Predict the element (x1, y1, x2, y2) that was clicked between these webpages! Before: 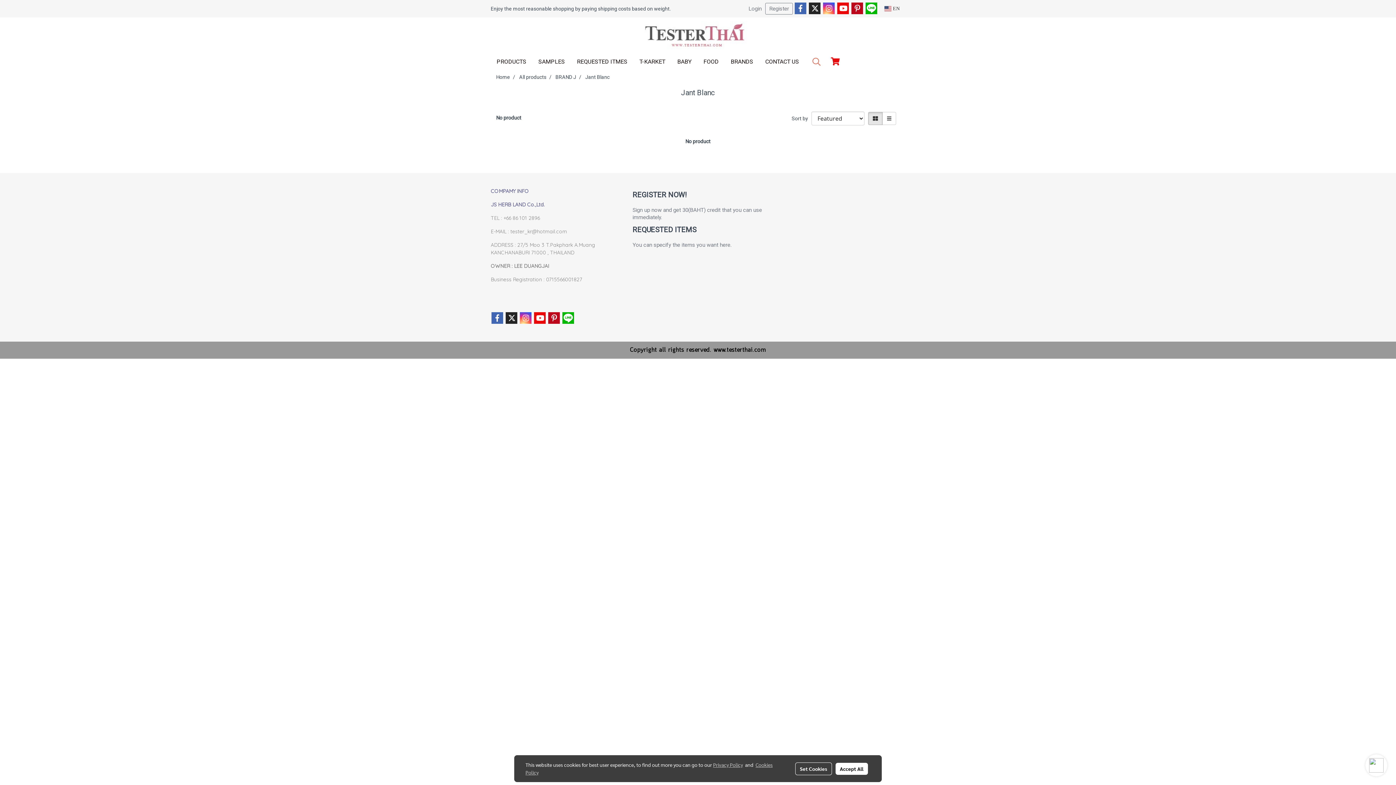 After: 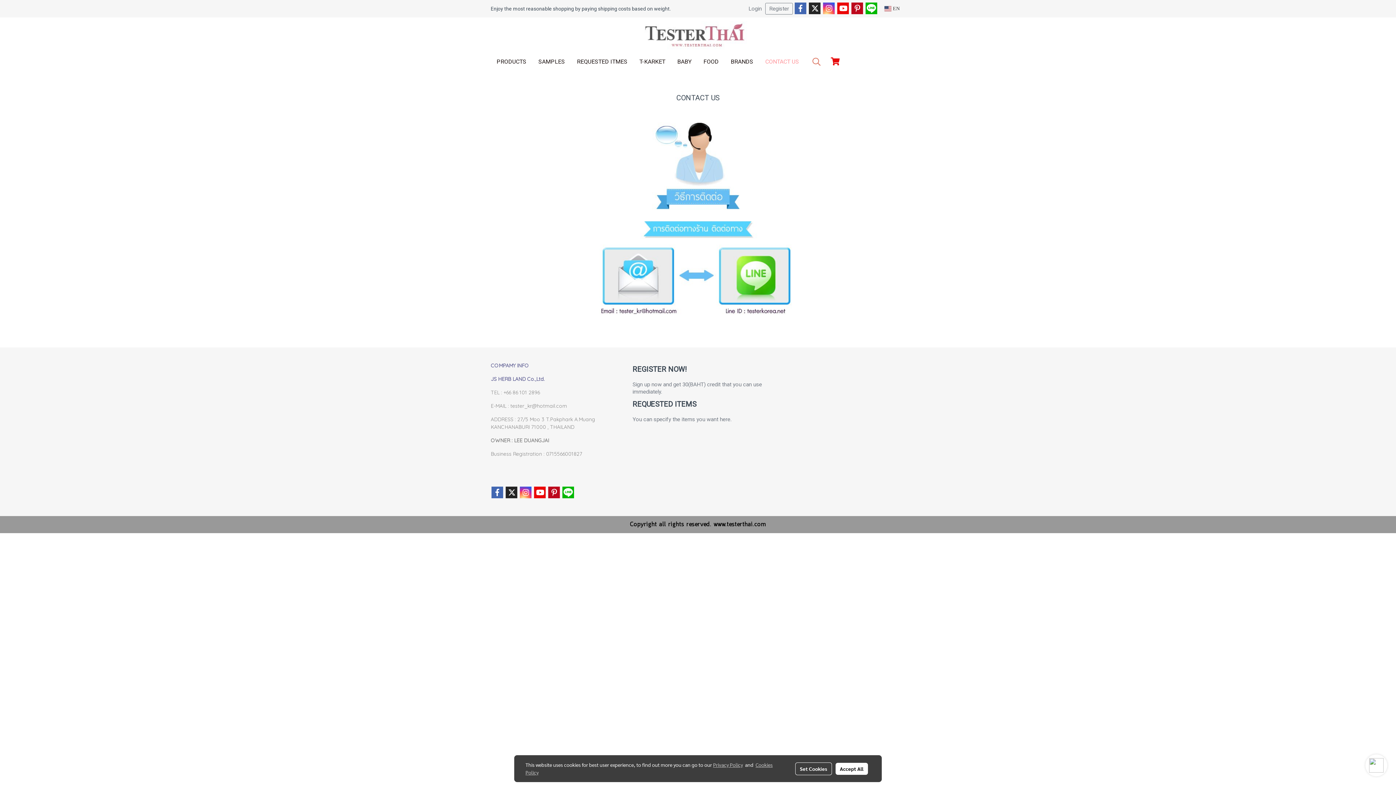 Action: label: CONTACT US bbox: (759, 55, 805, 68)